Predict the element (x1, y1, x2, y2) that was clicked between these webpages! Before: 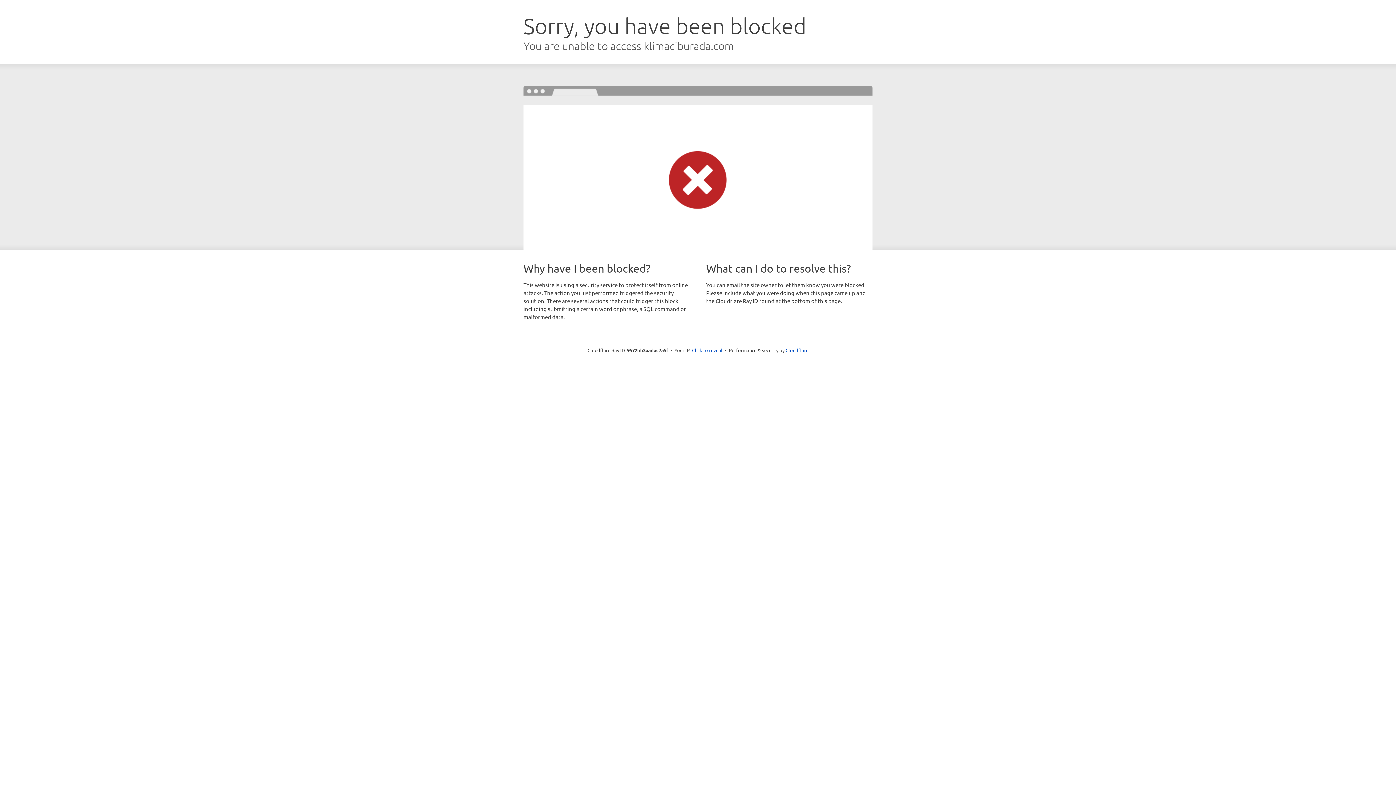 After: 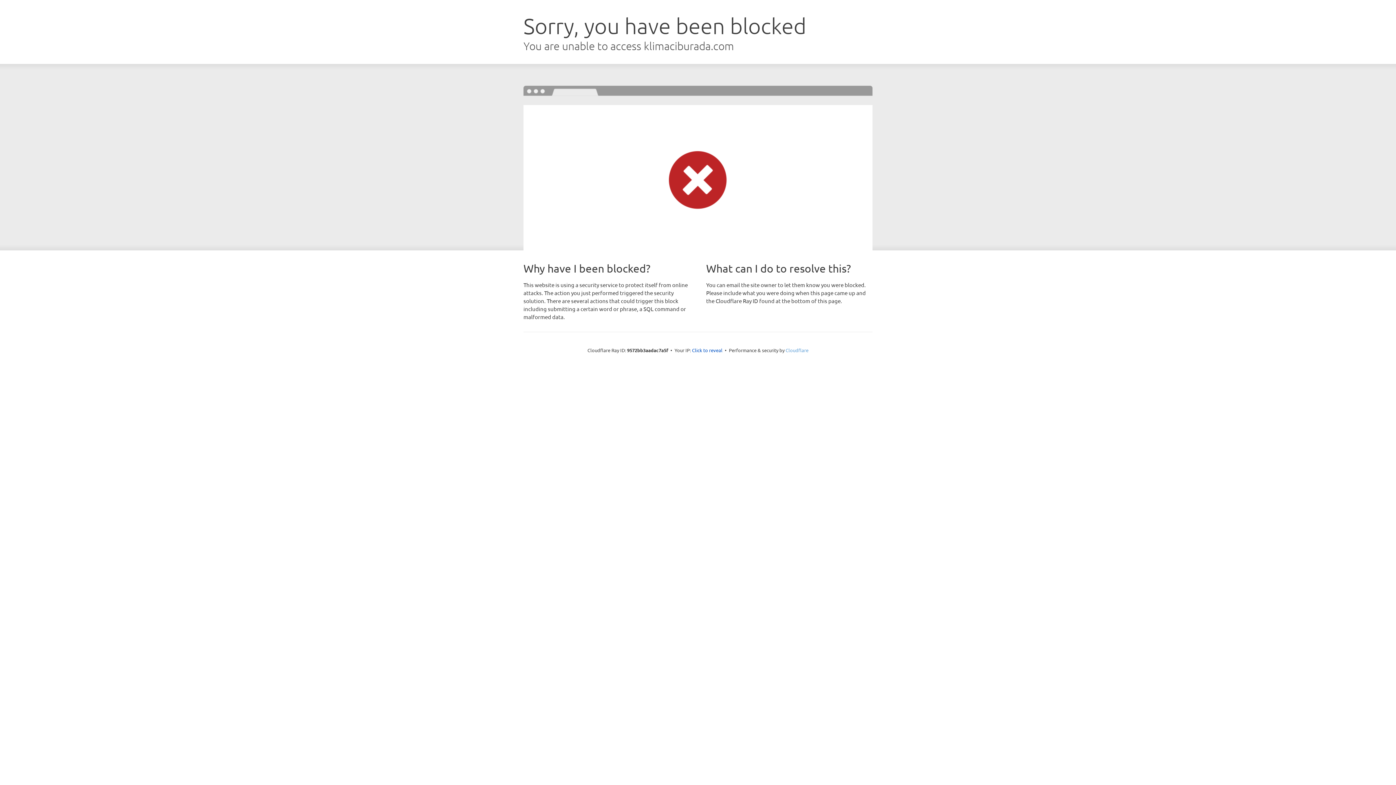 Action: label: Cloudflare bbox: (785, 347, 808, 353)